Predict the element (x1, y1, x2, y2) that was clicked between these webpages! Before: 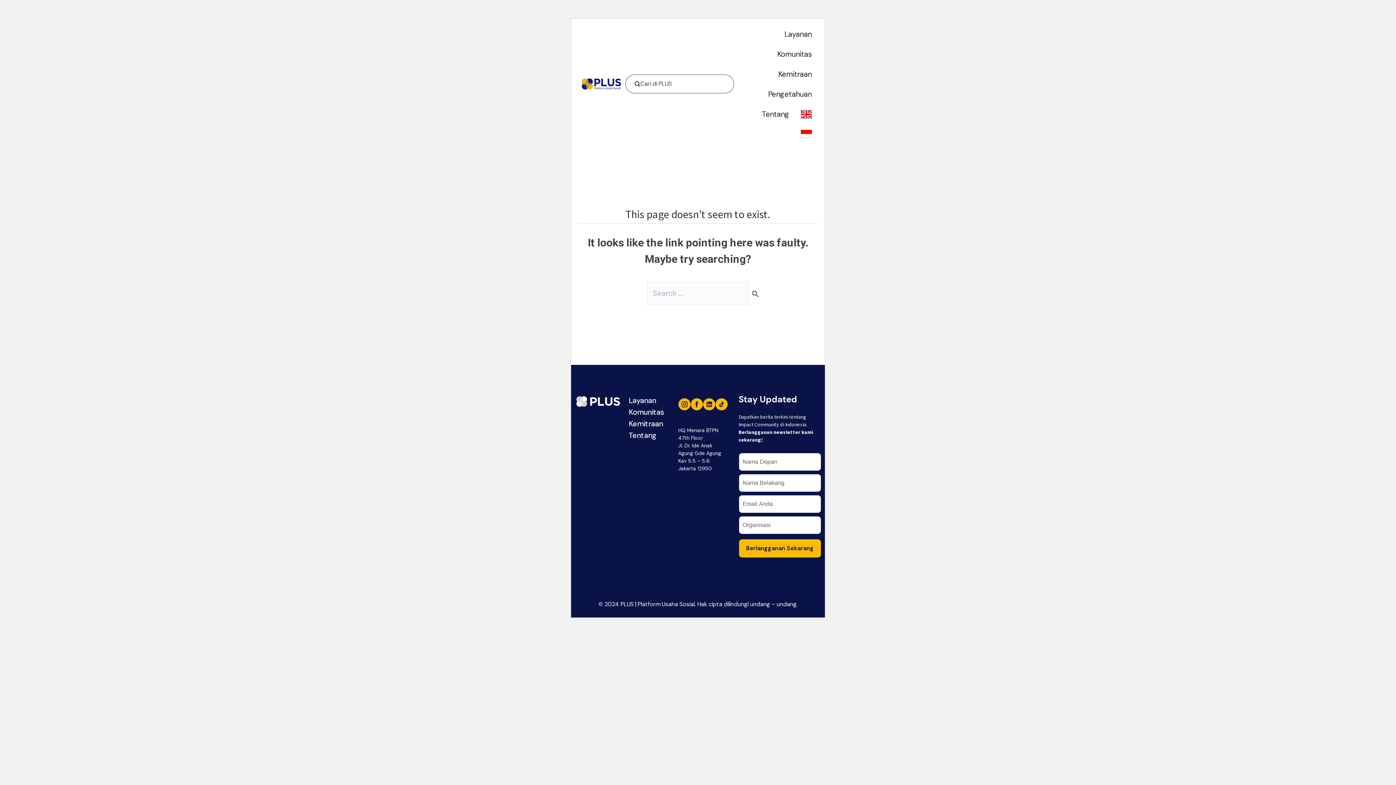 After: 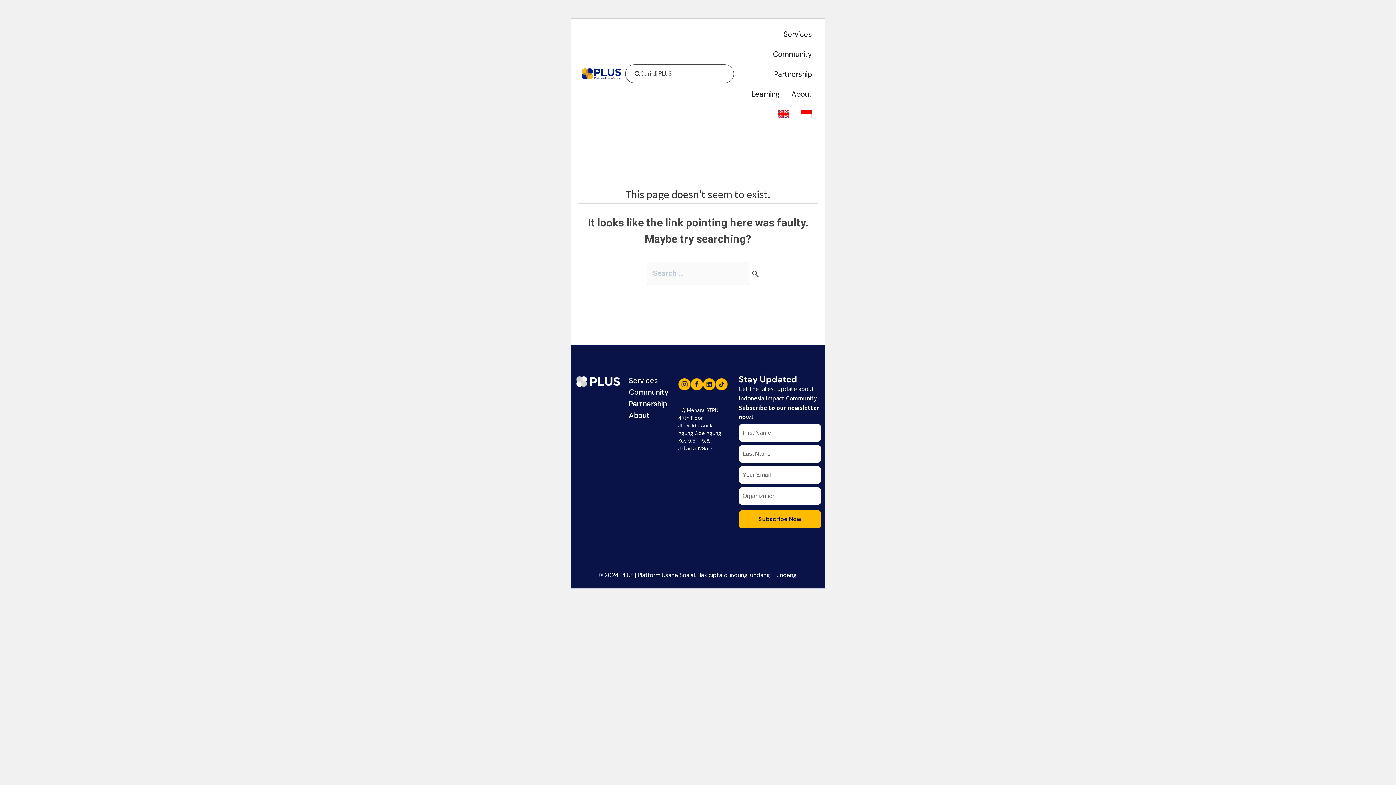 Action: bbox: (628, 407, 664, 416) label: Komunitas